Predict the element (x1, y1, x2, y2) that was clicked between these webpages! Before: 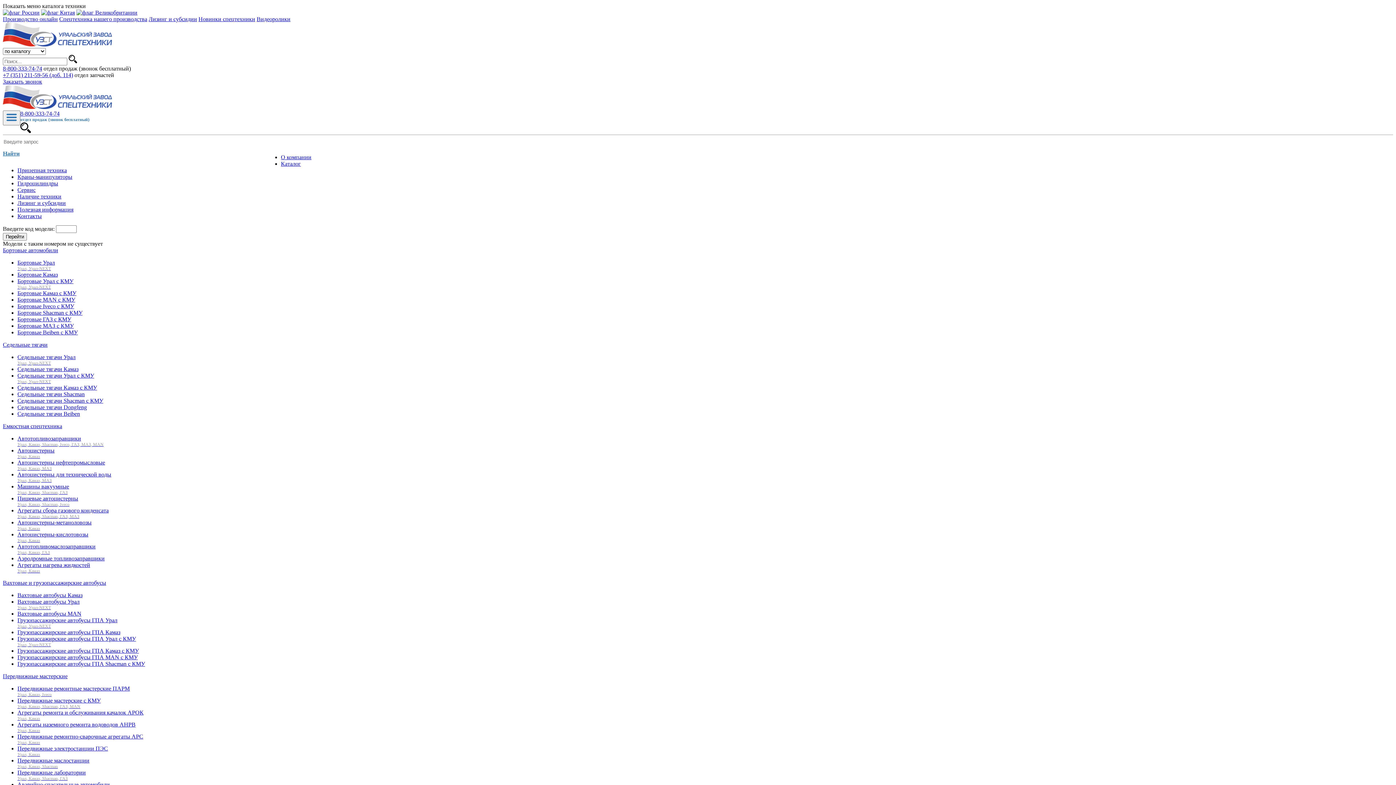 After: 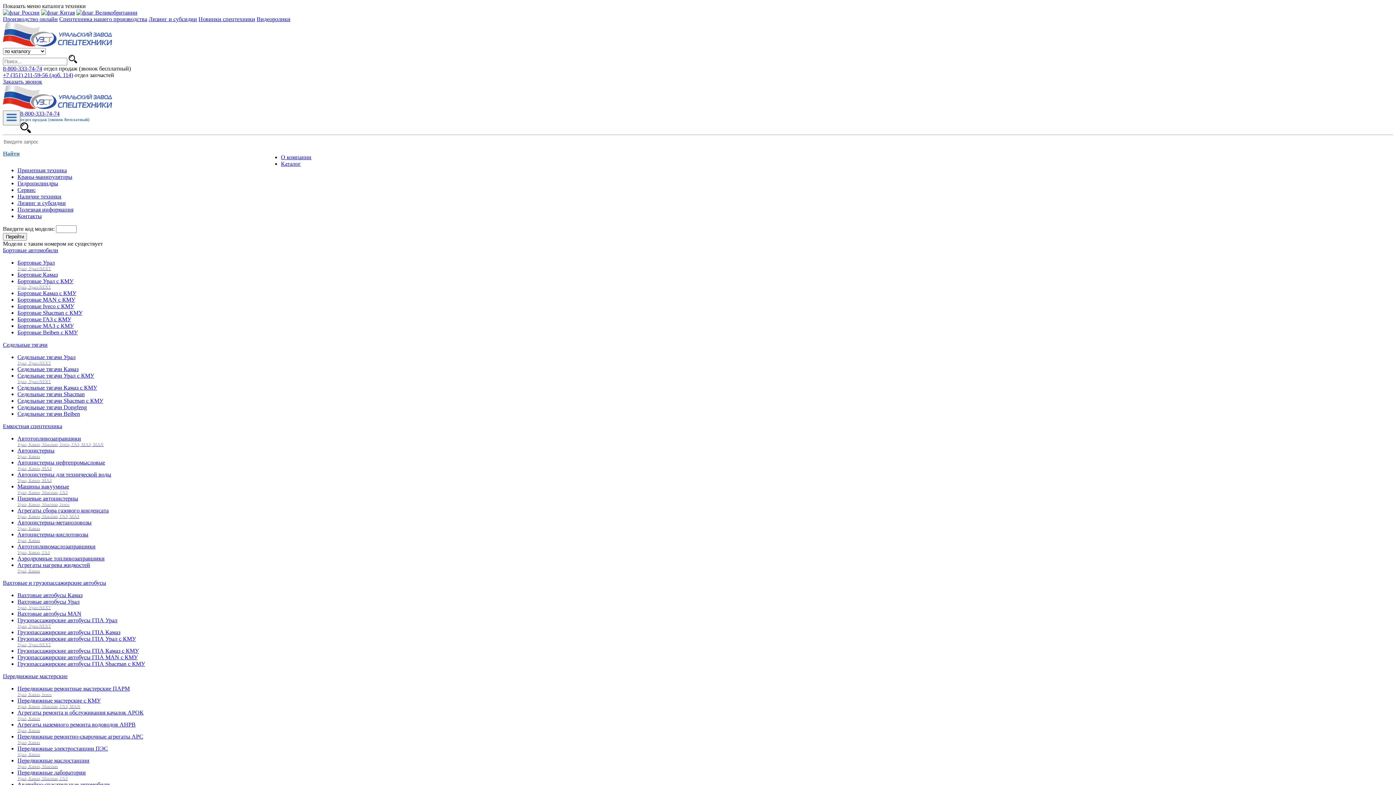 Action: bbox: (68, 58, 76, 64)